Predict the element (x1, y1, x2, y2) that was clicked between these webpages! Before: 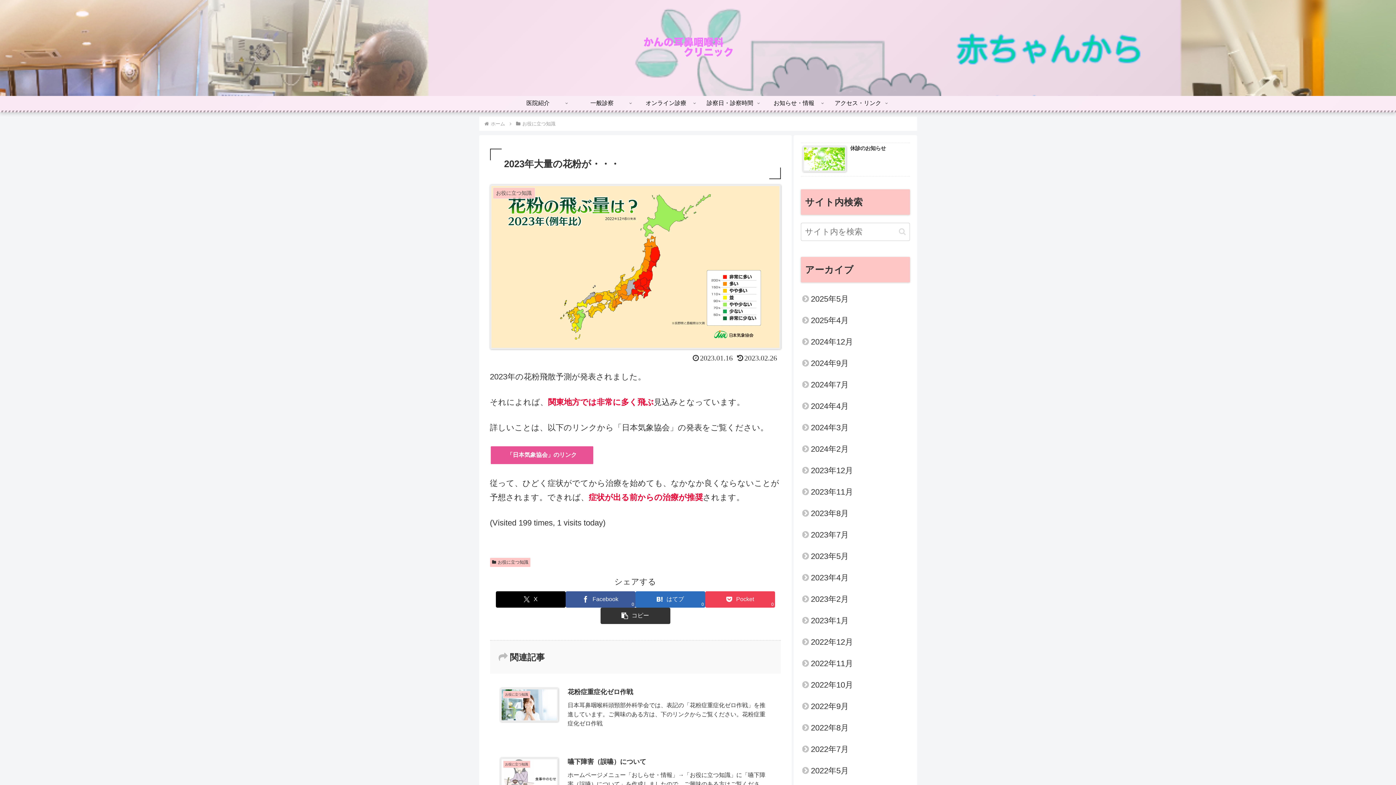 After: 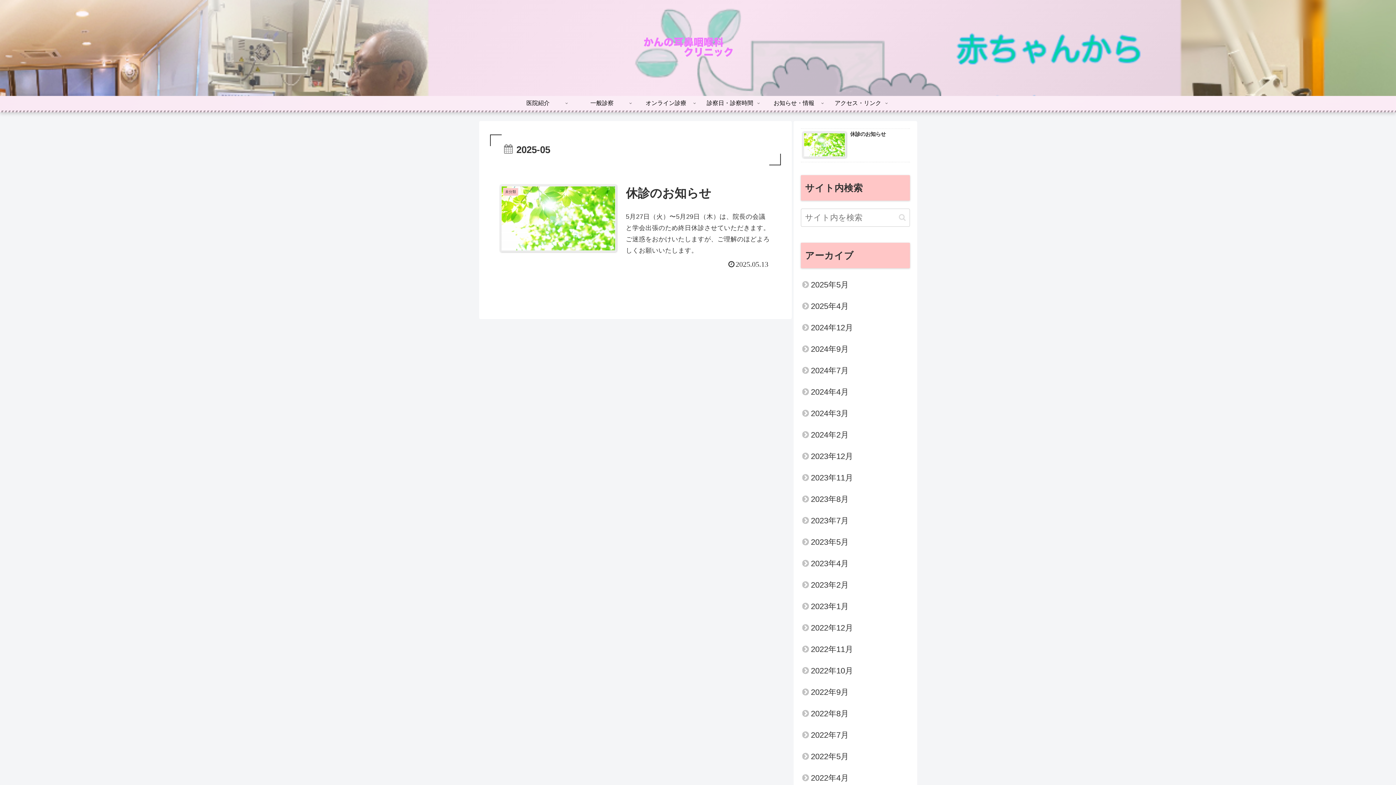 Action: label: 2025年5月 bbox: (800, 288, 910, 309)